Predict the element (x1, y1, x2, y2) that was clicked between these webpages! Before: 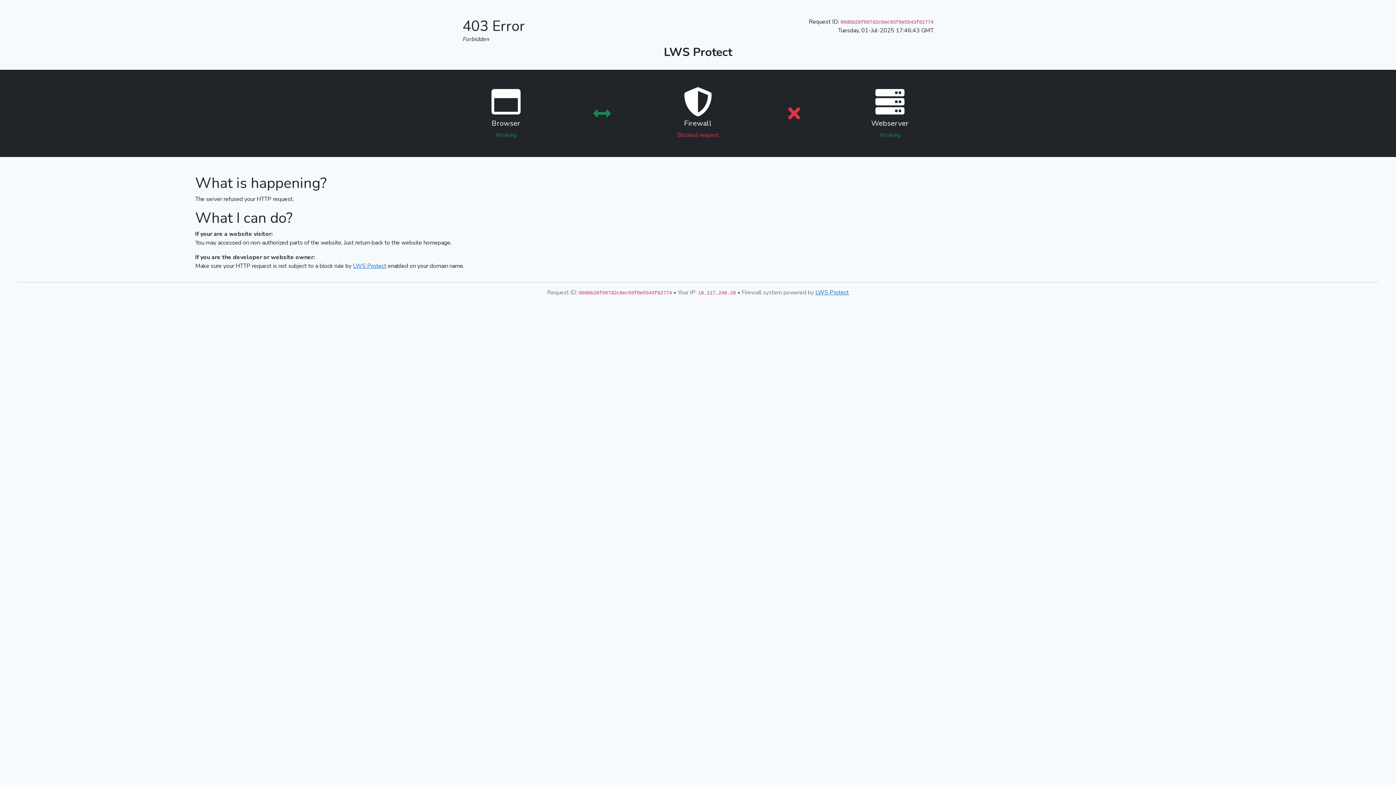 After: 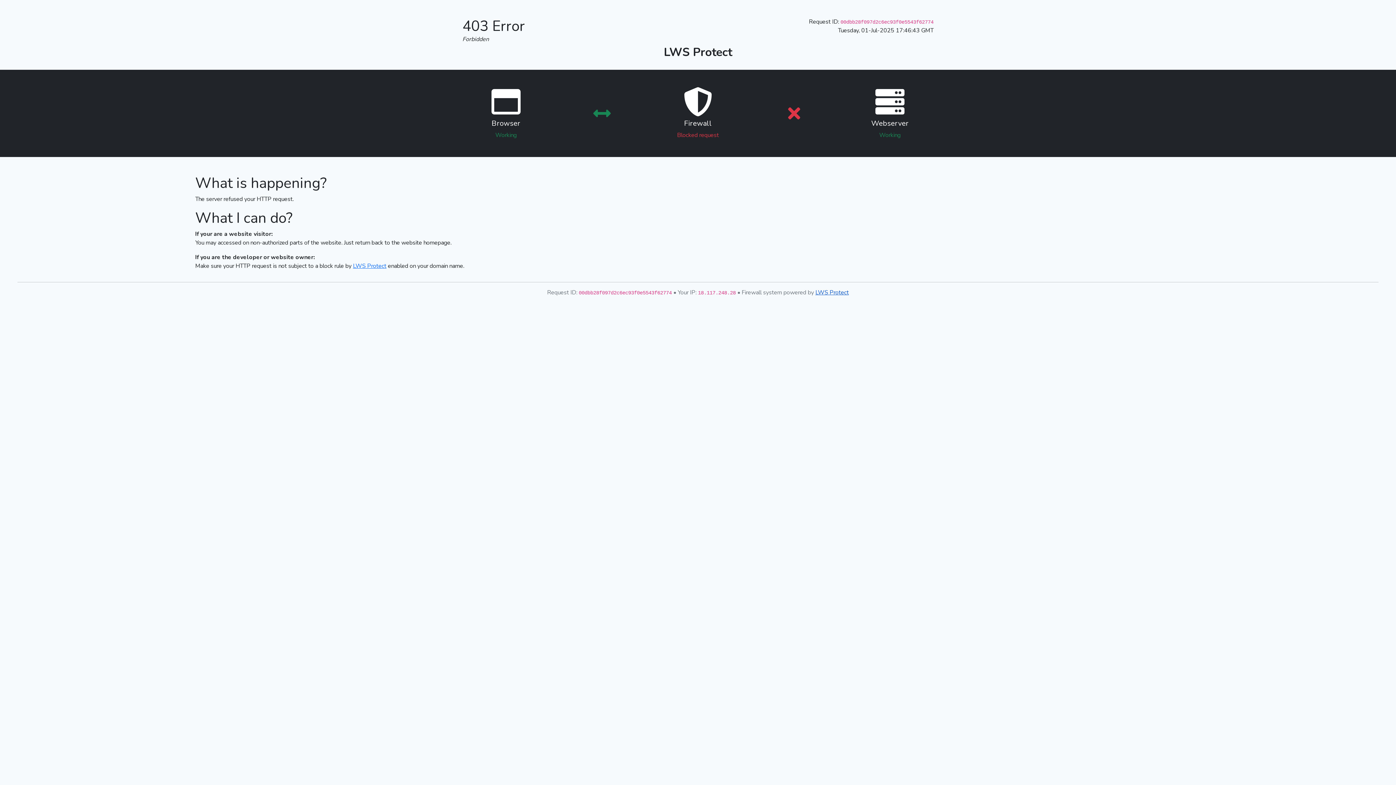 Action: bbox: (815, 288, 849, 296) label: LWS Protect